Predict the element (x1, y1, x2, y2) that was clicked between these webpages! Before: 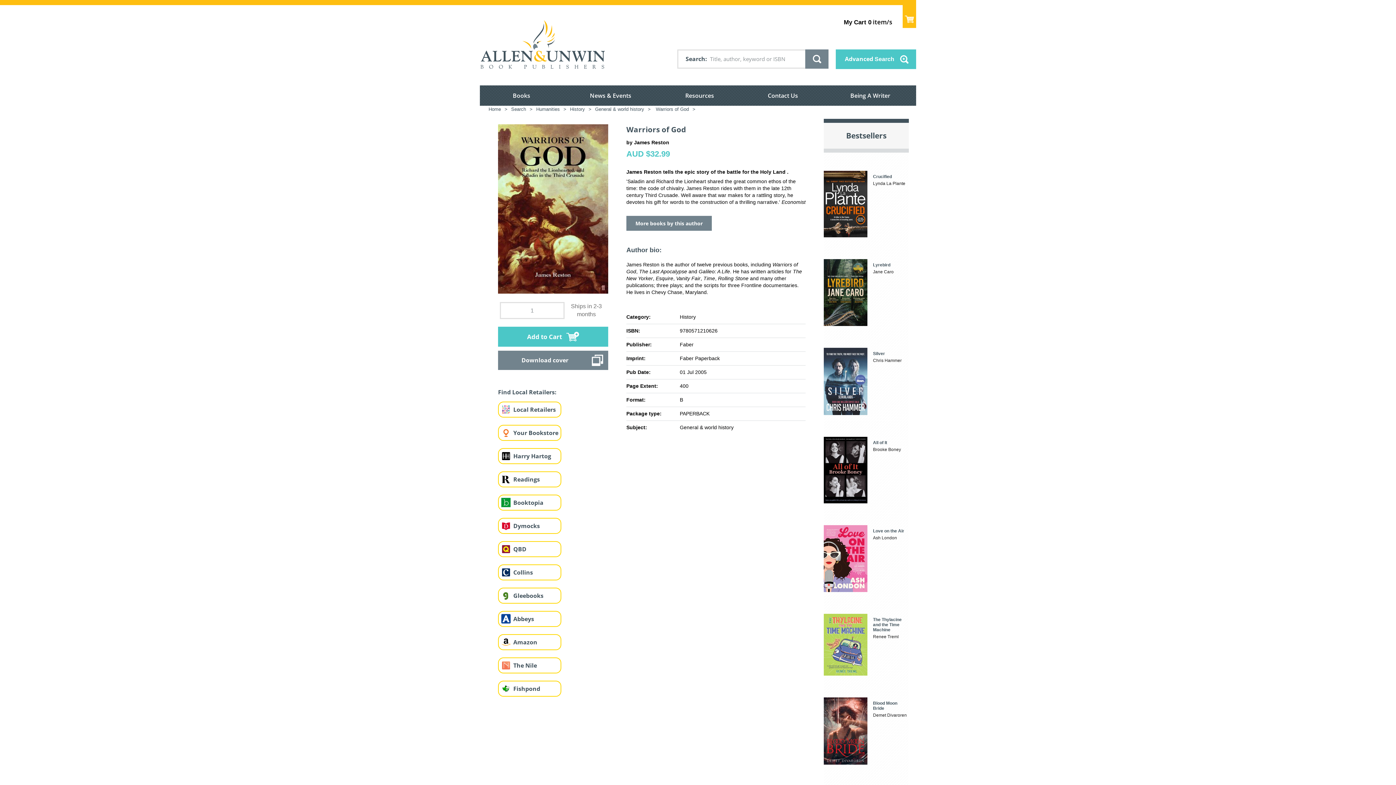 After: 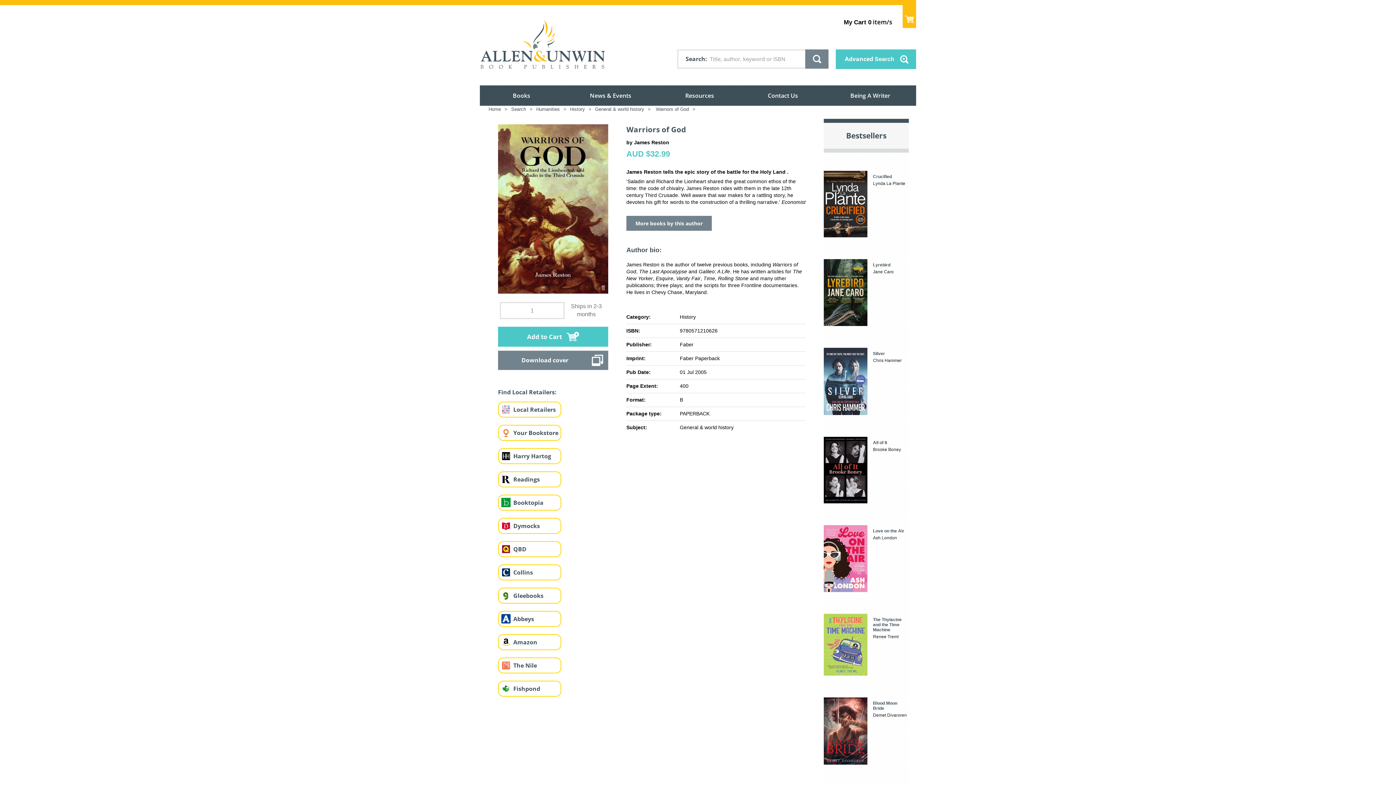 Action: bbox: (498, 402, 513, 417)